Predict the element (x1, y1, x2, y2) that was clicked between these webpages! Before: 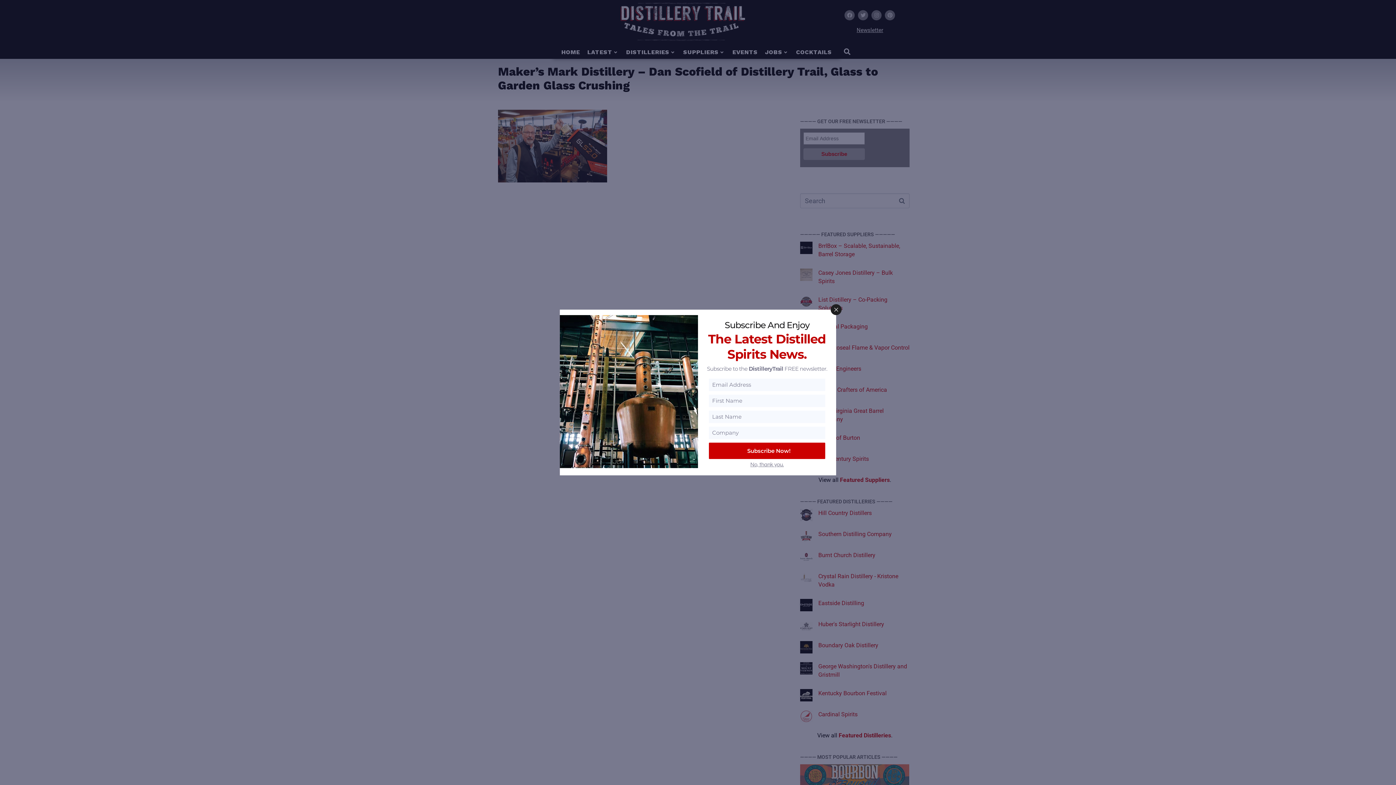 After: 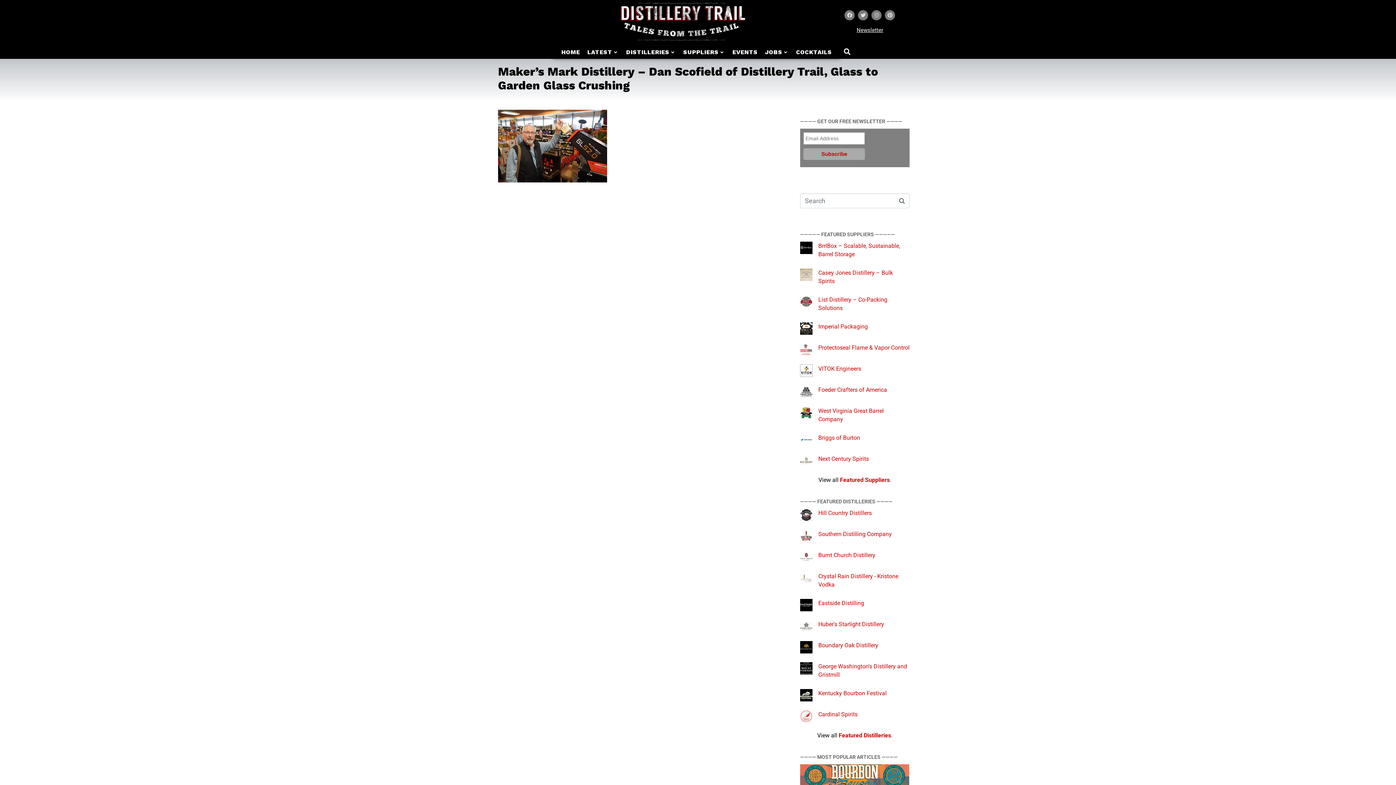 Action: label: No, thank you. bbox: (750, 461, 784, 468)